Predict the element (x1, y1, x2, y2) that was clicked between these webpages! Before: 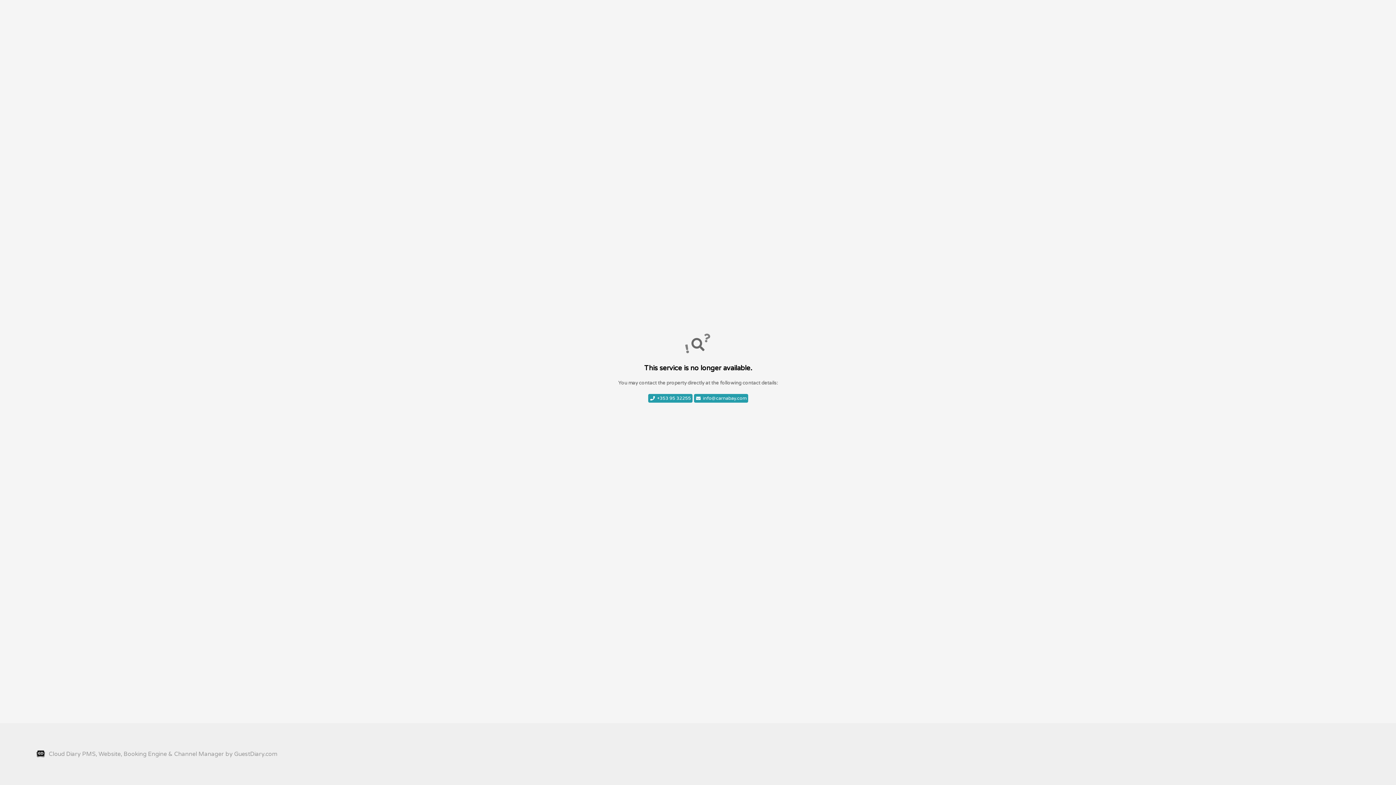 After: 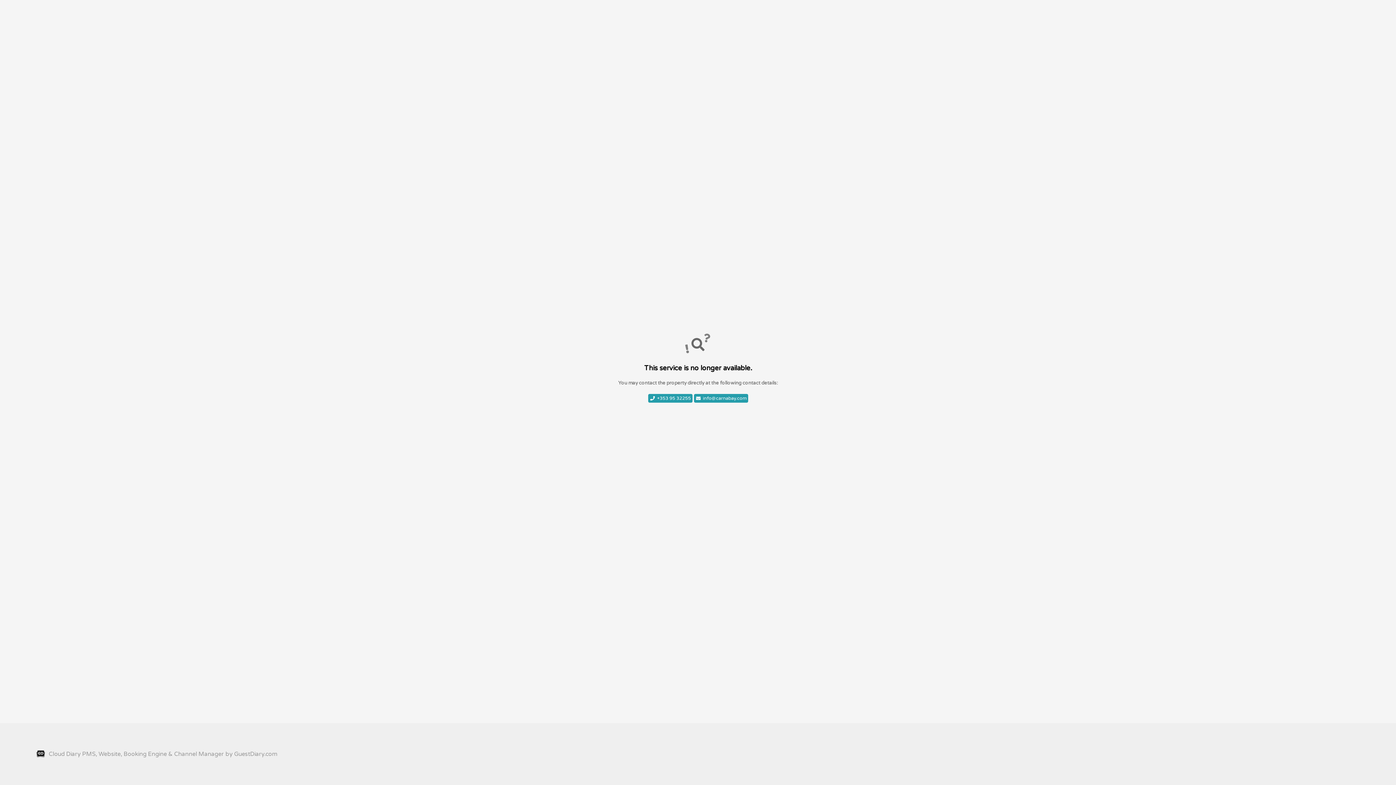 Action: bbox: (694, 394, 748, 402) label: info@carnabay.com